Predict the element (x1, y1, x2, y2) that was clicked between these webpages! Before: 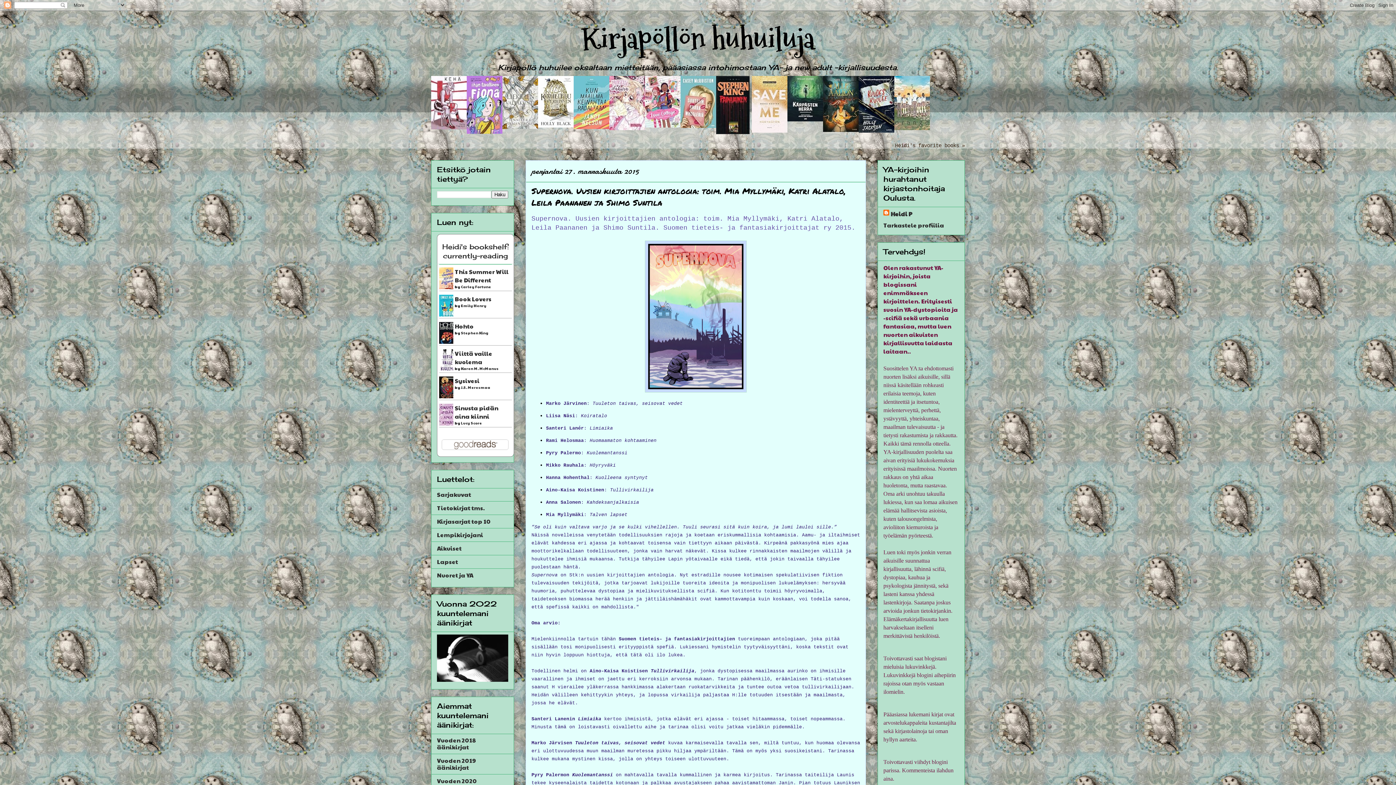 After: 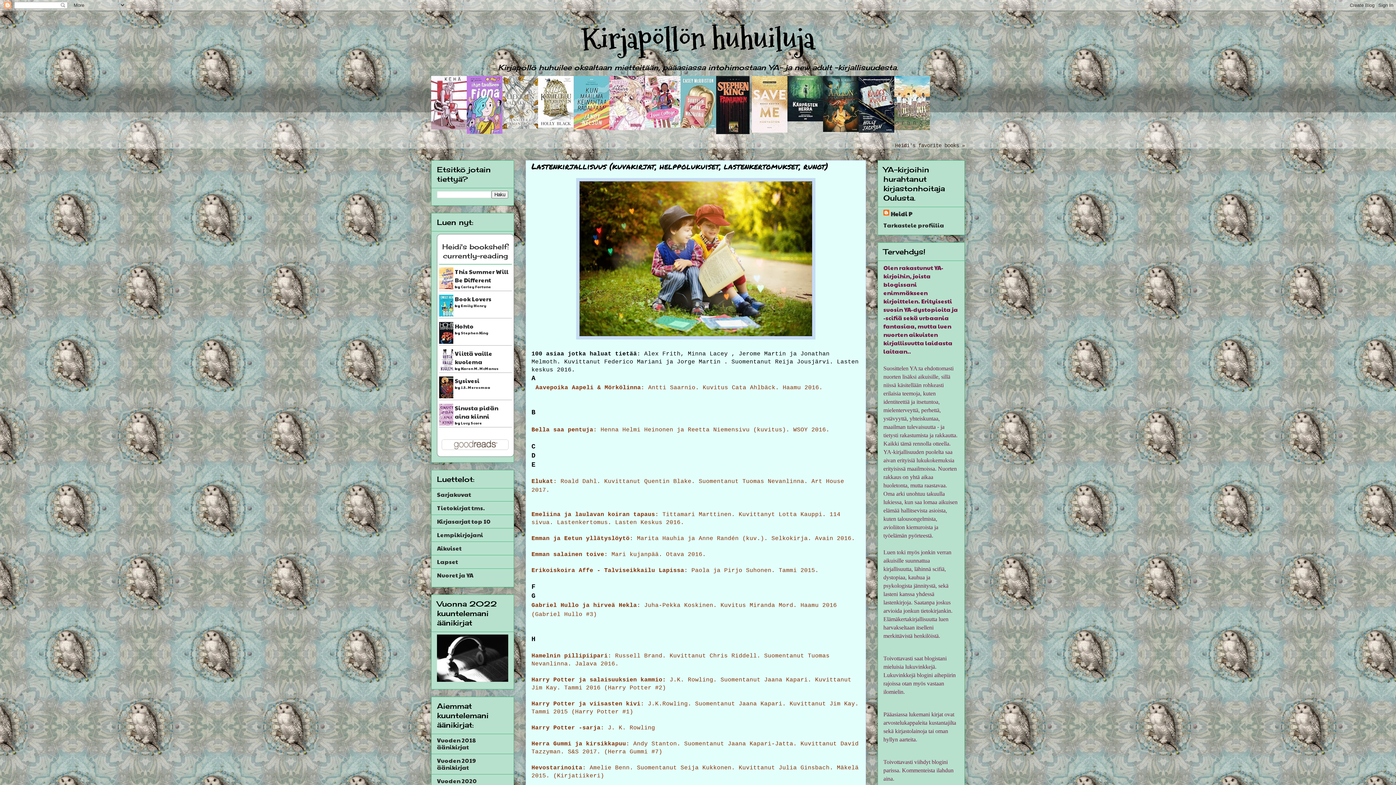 Action: label: Lapset bbox: (437, 557, 458, 566)